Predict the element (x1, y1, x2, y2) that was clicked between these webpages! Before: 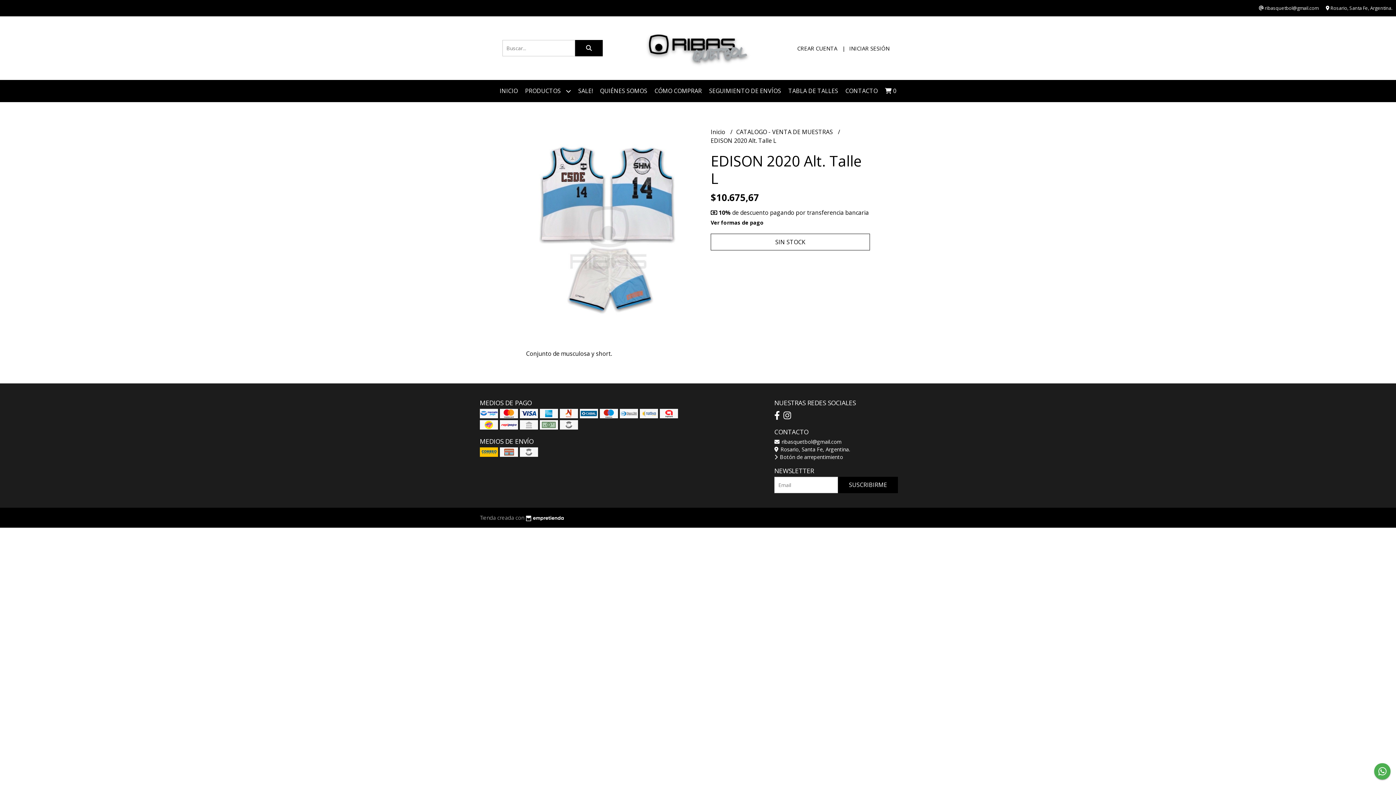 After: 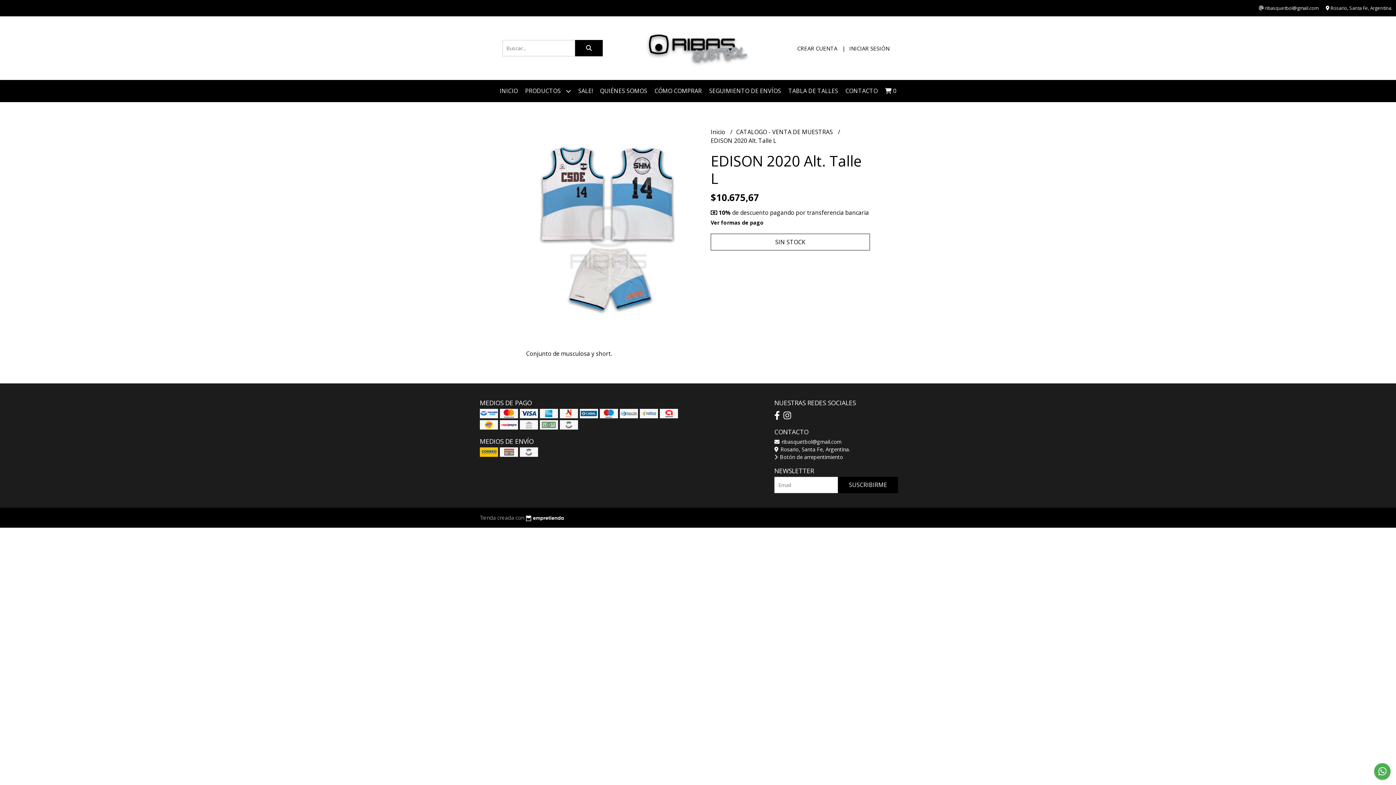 Action: bbox: (524, 513, 564, 522)